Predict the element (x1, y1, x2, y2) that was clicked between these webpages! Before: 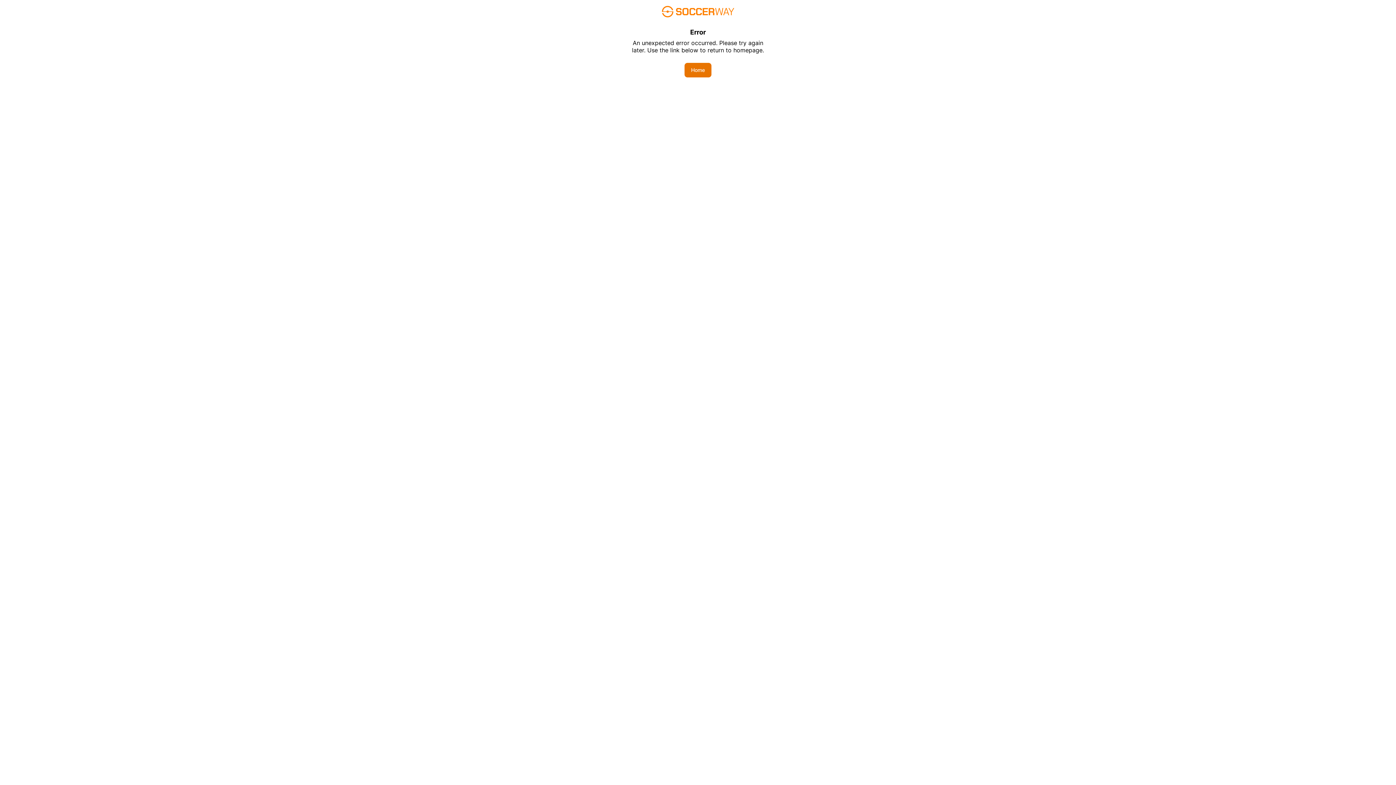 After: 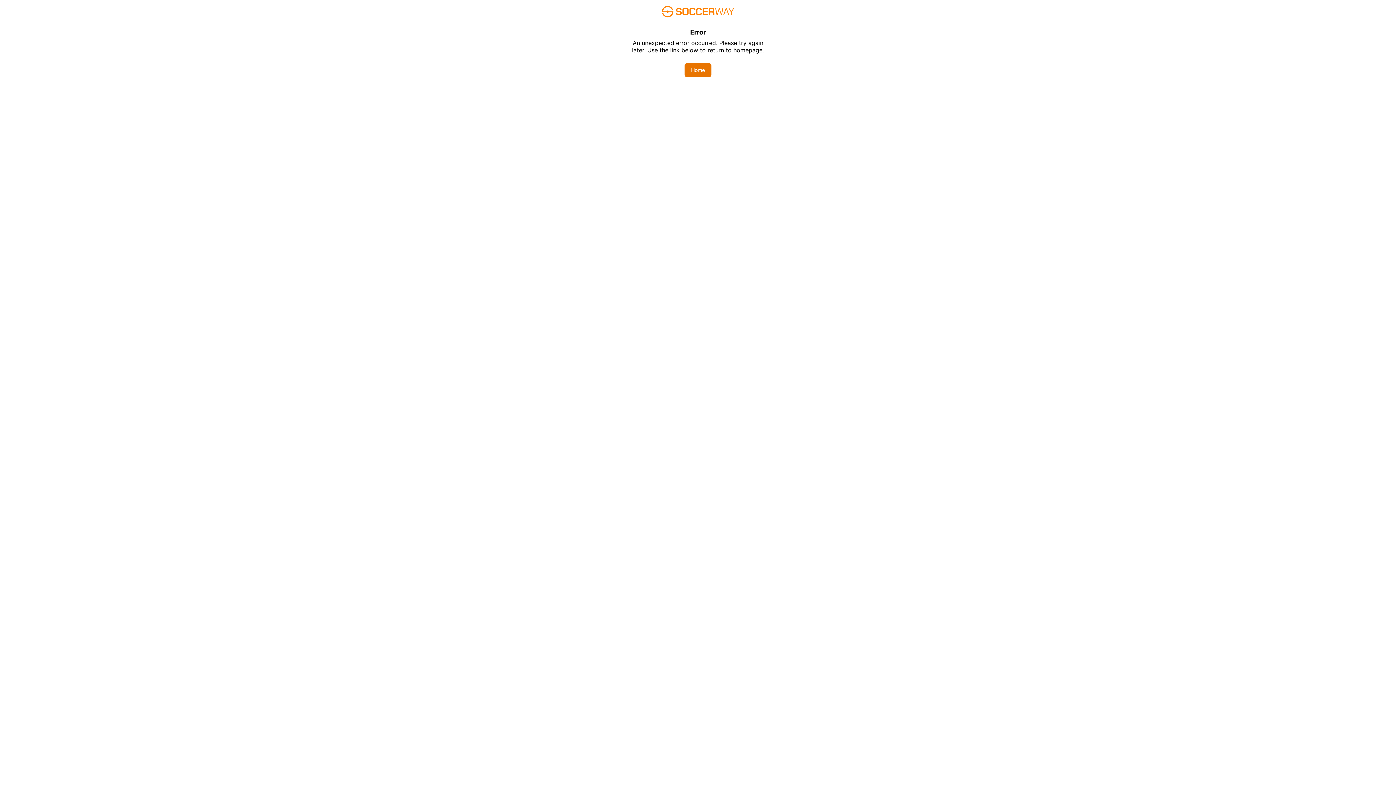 Action: bbox: (684, 62, 711, 77) label: Home